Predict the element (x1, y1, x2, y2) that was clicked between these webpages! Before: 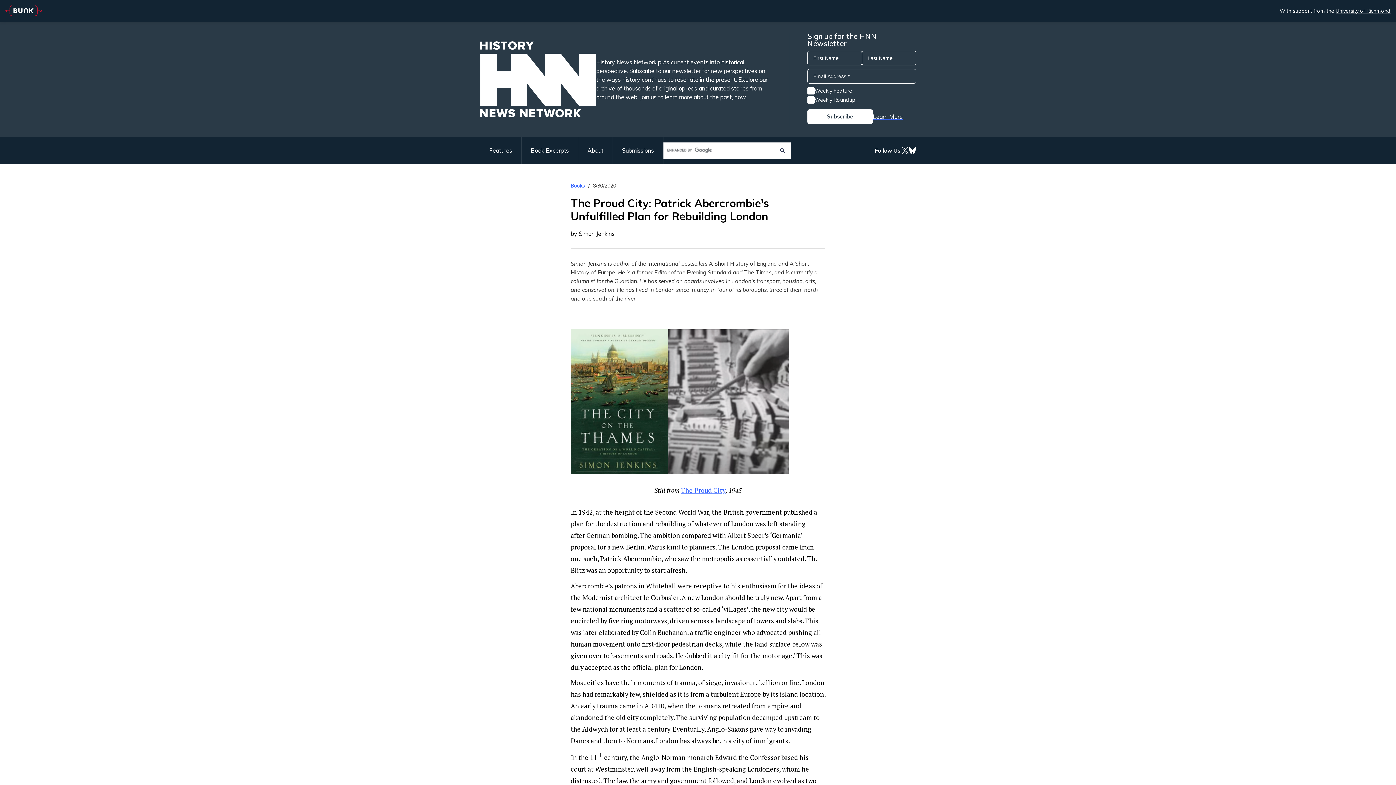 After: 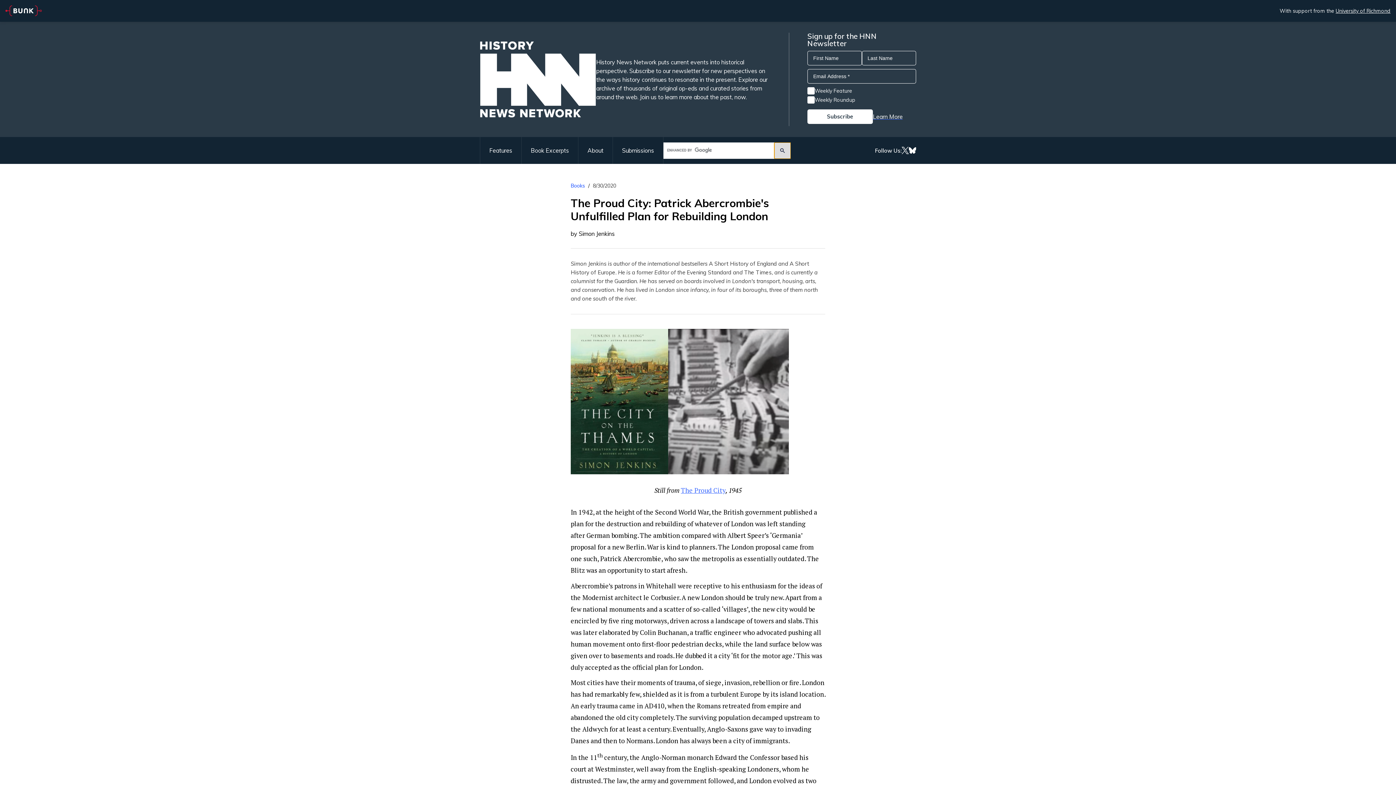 Action: bbox: (774, 142, 790, 158)